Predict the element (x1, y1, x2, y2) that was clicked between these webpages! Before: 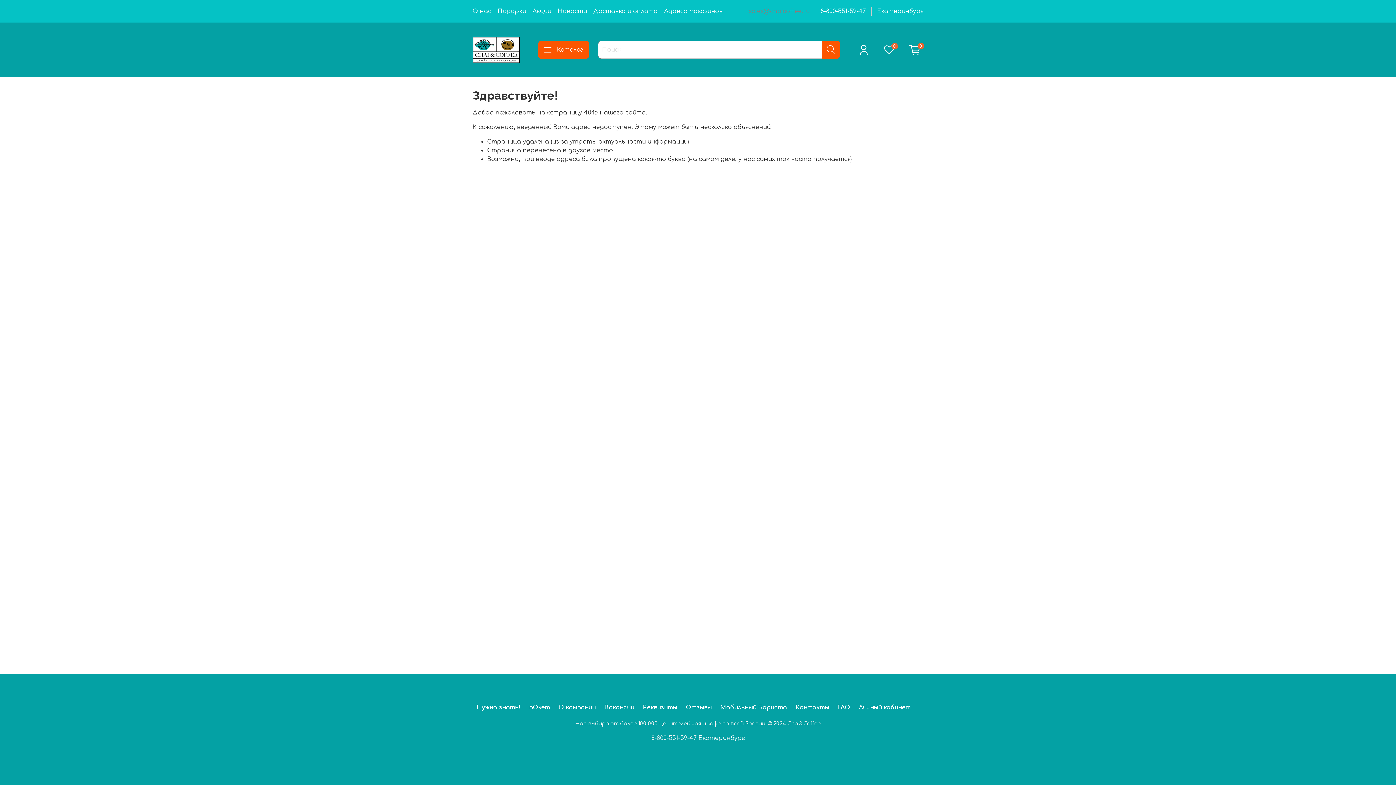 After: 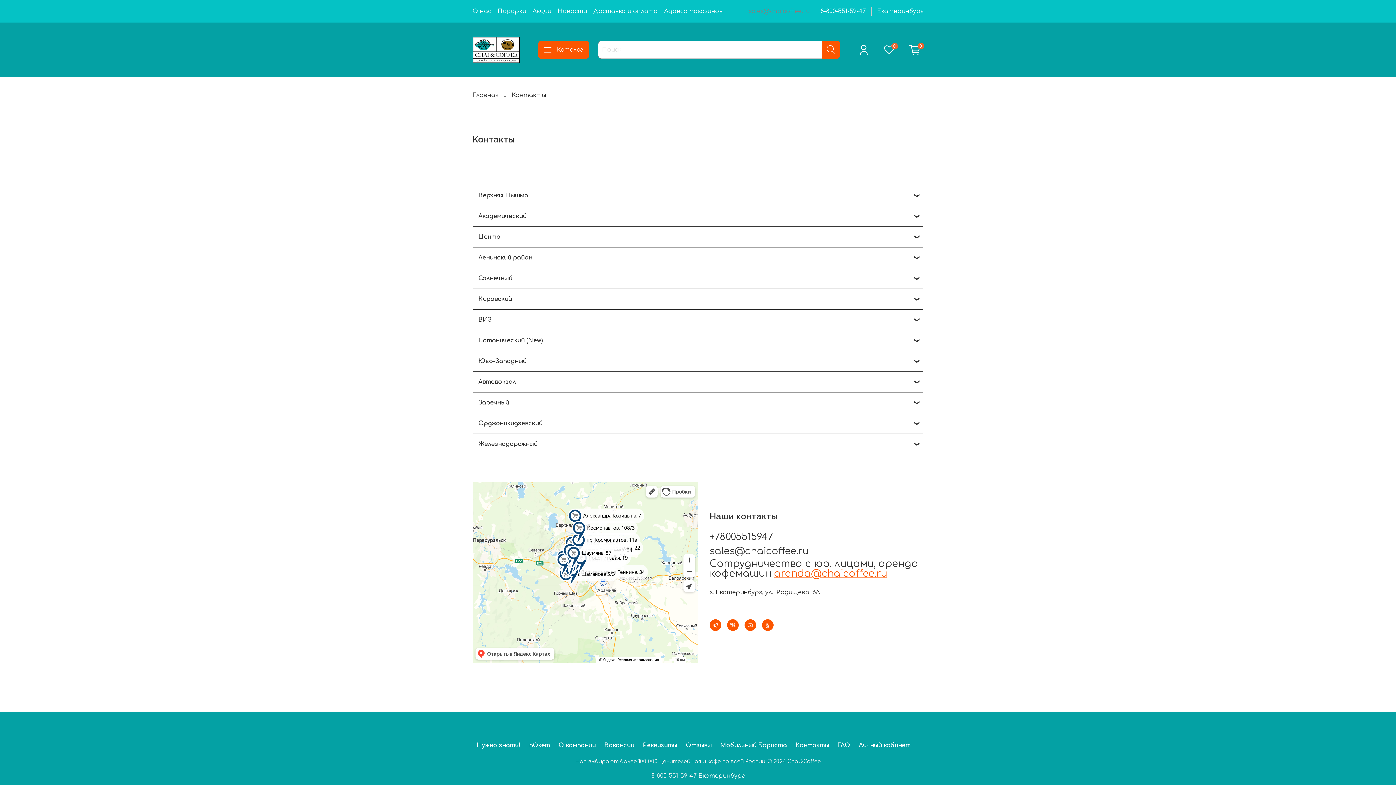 Action: bbox: (795, 704, 829, 711) label: Контакты